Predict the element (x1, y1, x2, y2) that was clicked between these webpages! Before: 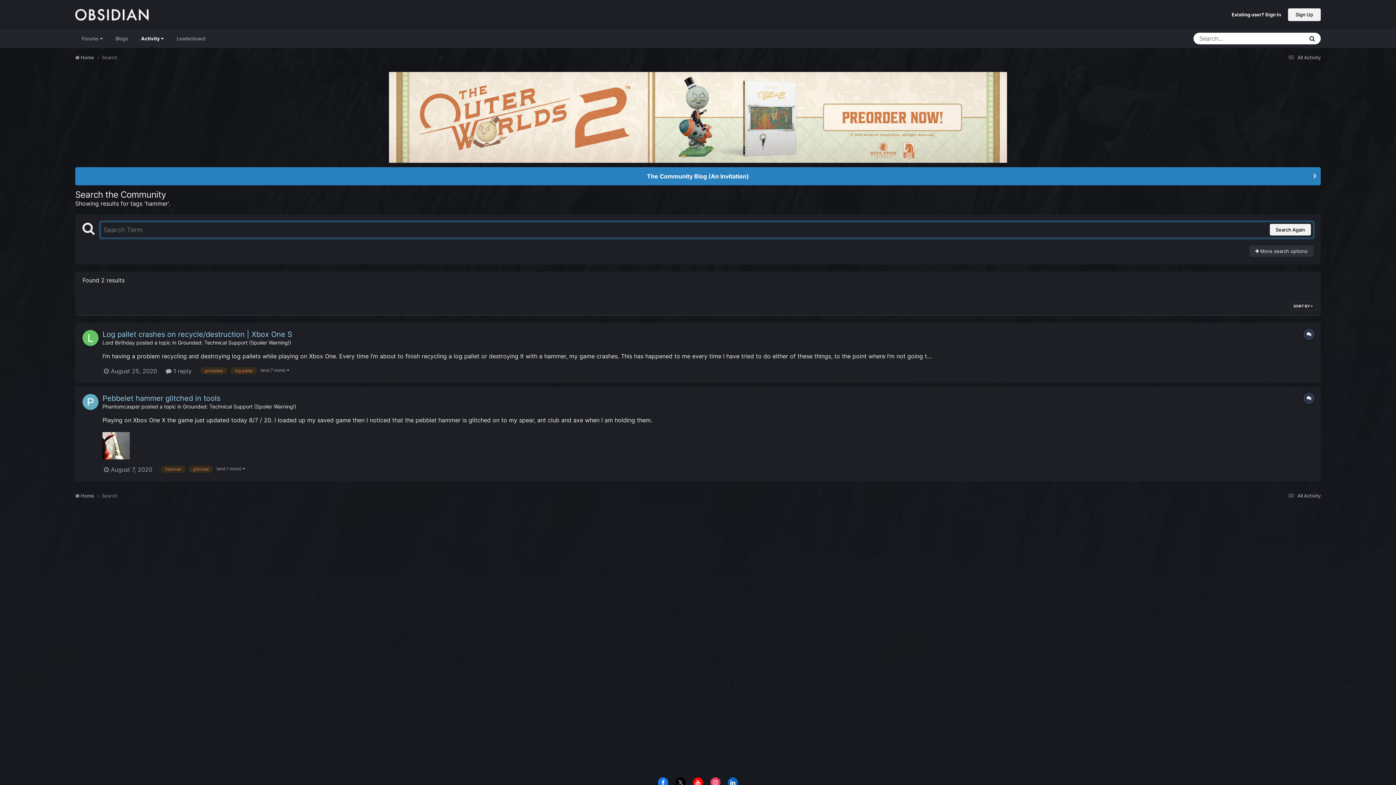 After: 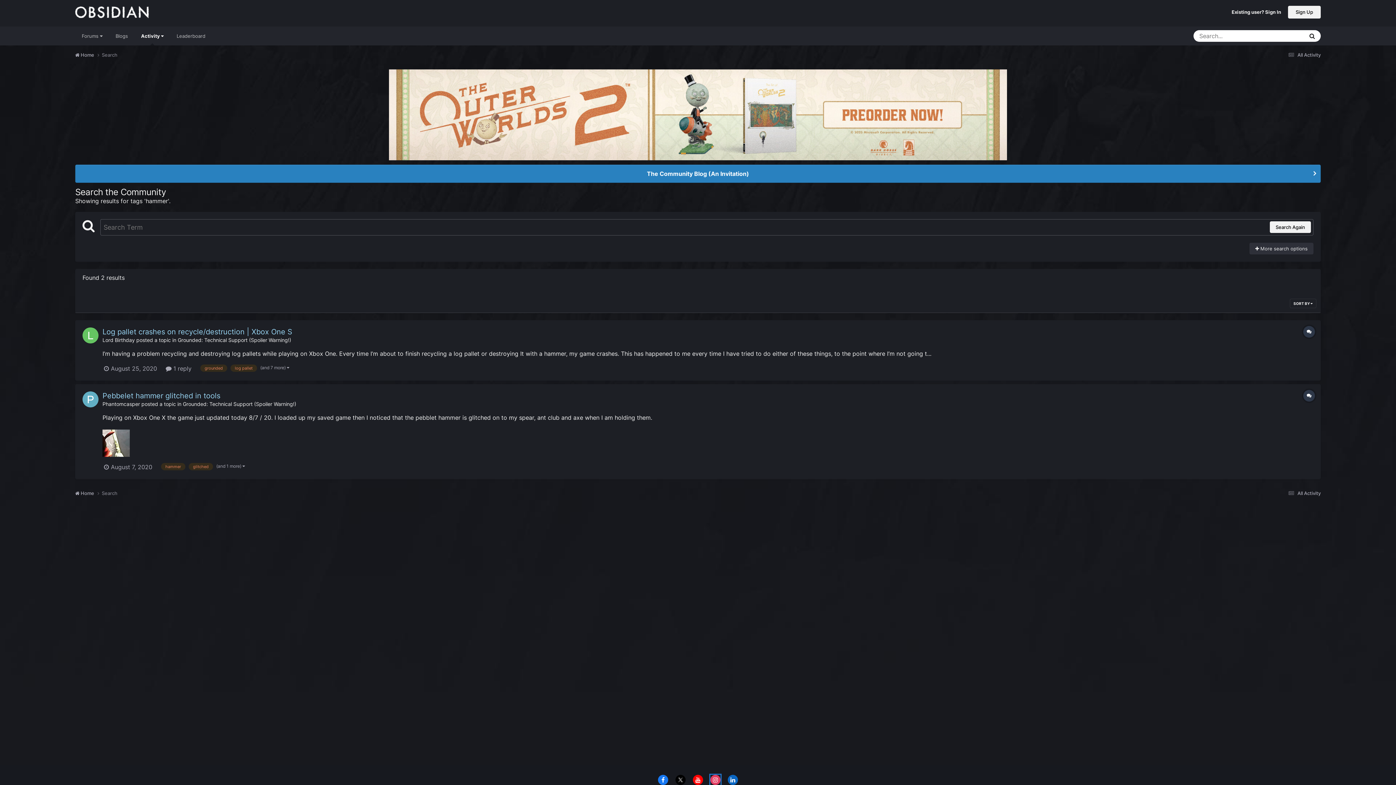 Action: bbox: (710, 777, 720, 788)